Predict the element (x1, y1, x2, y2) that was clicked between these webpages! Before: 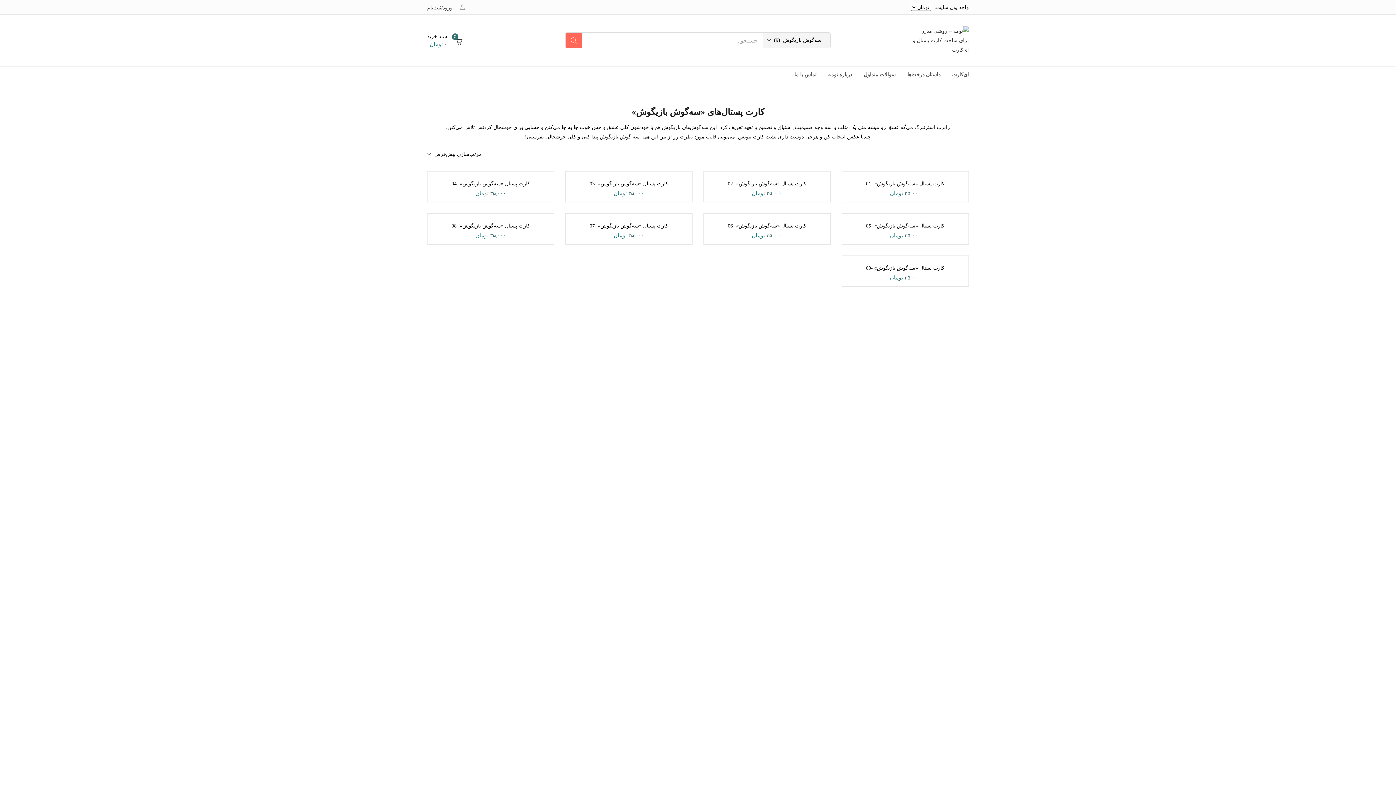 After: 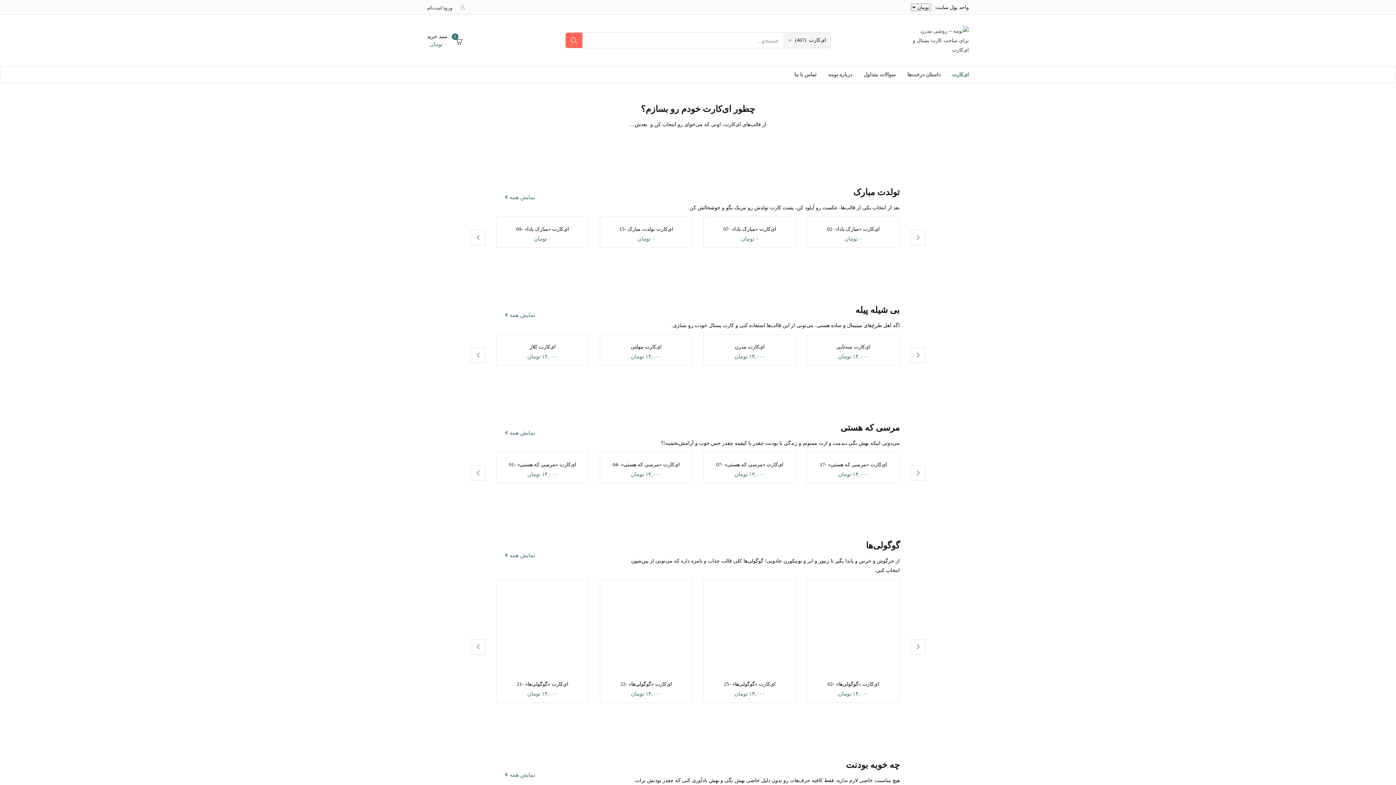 Action: bbox: (946, 66, 969, 82) label: ای‌کارت